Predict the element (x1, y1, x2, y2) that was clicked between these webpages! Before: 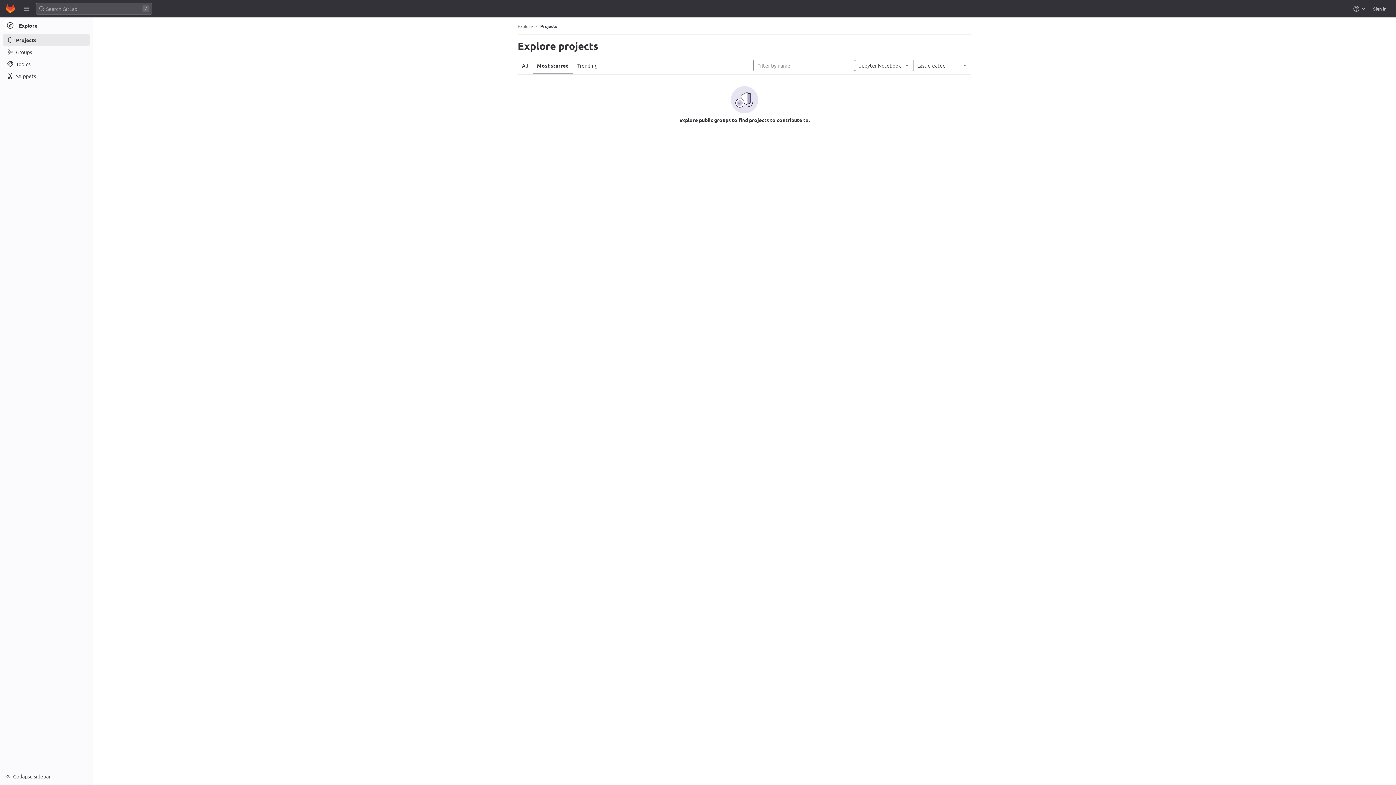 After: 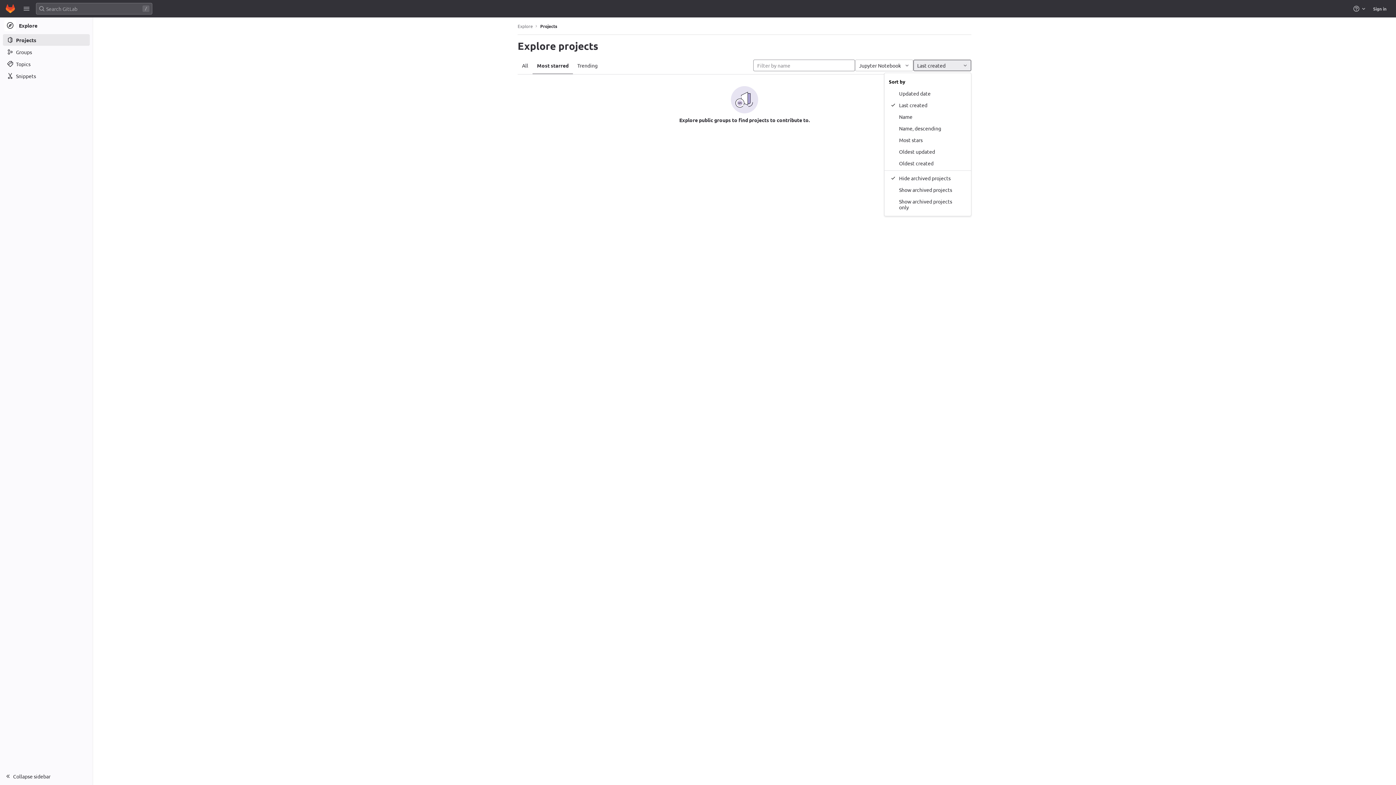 Action: bbox: (913, 59, 971, 71) label: Last created